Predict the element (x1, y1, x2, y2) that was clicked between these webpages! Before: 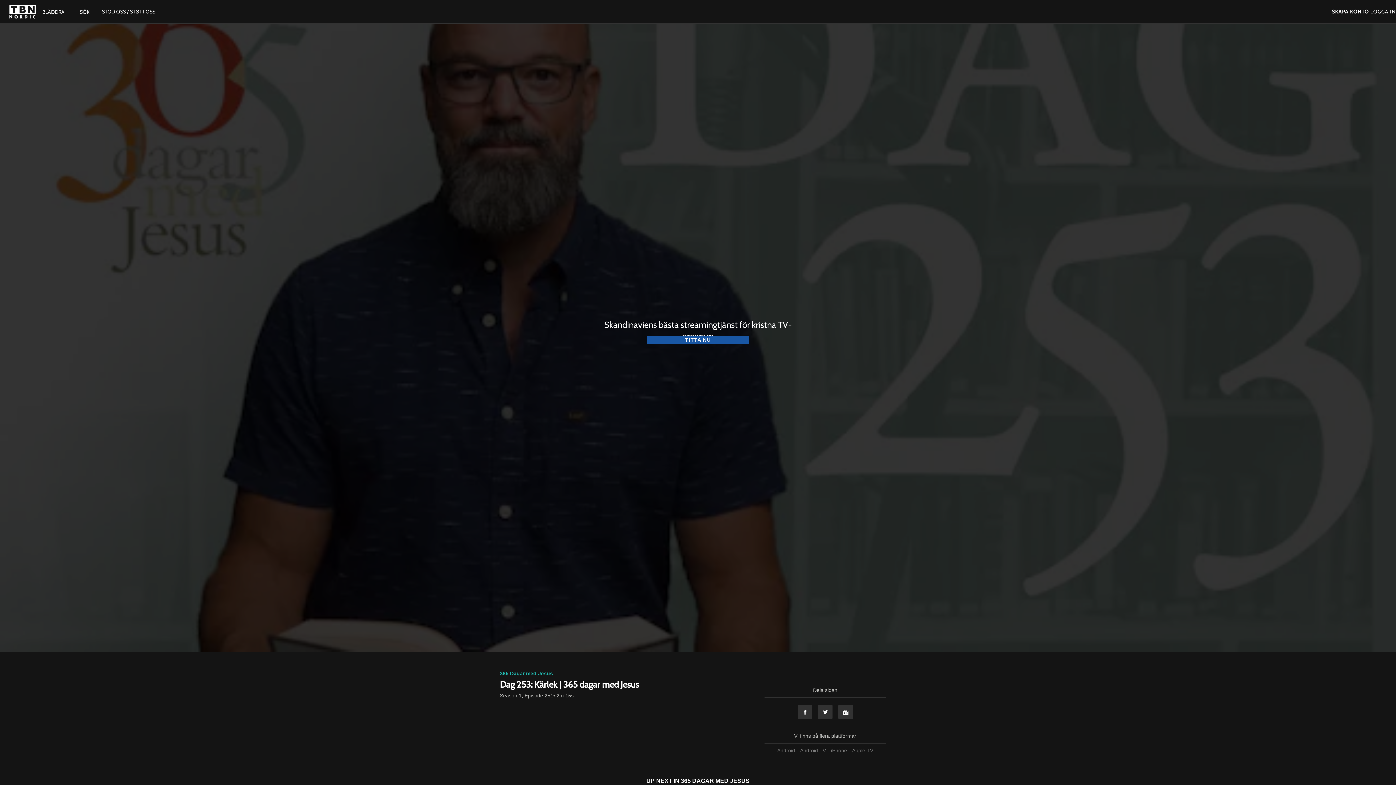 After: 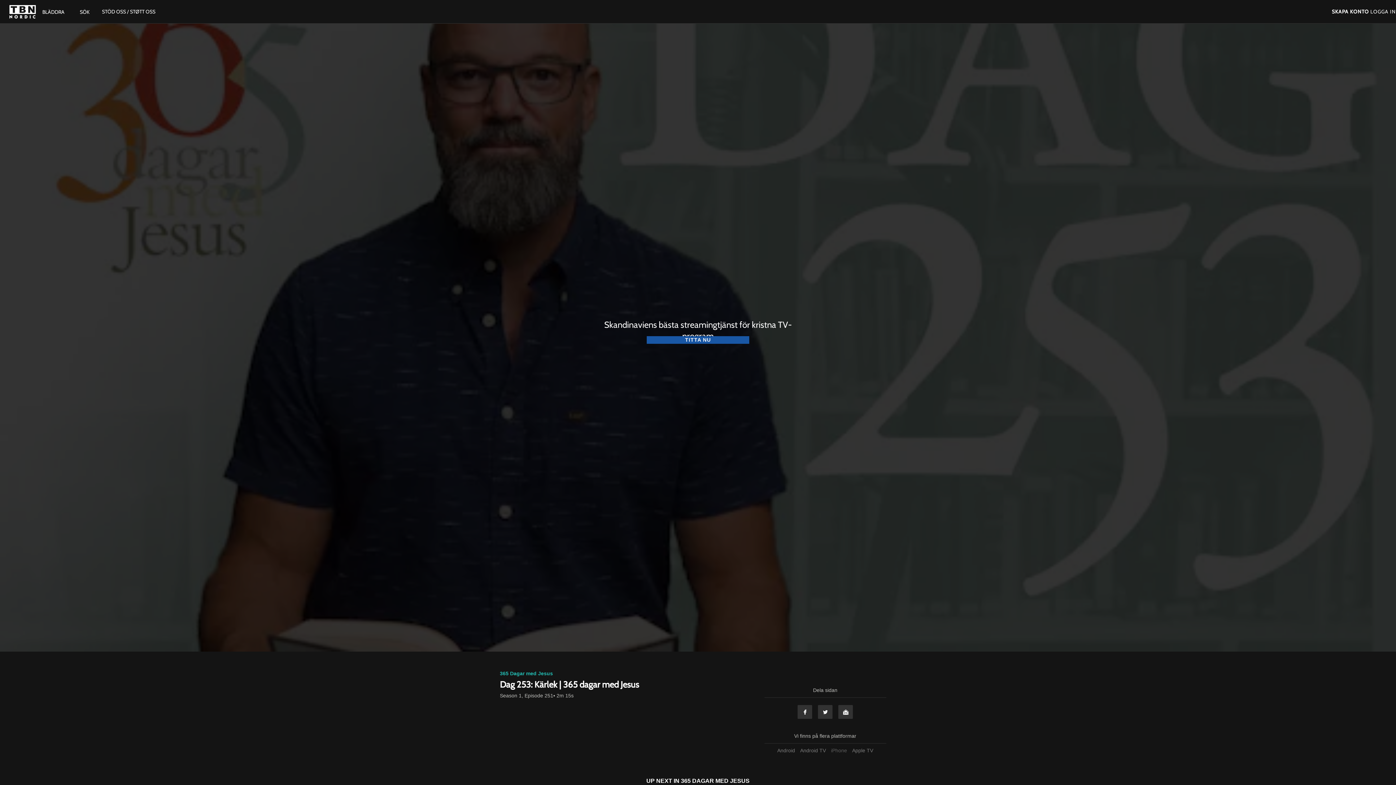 Action: label: iPhone bbox: (829, 748, 849, 753)